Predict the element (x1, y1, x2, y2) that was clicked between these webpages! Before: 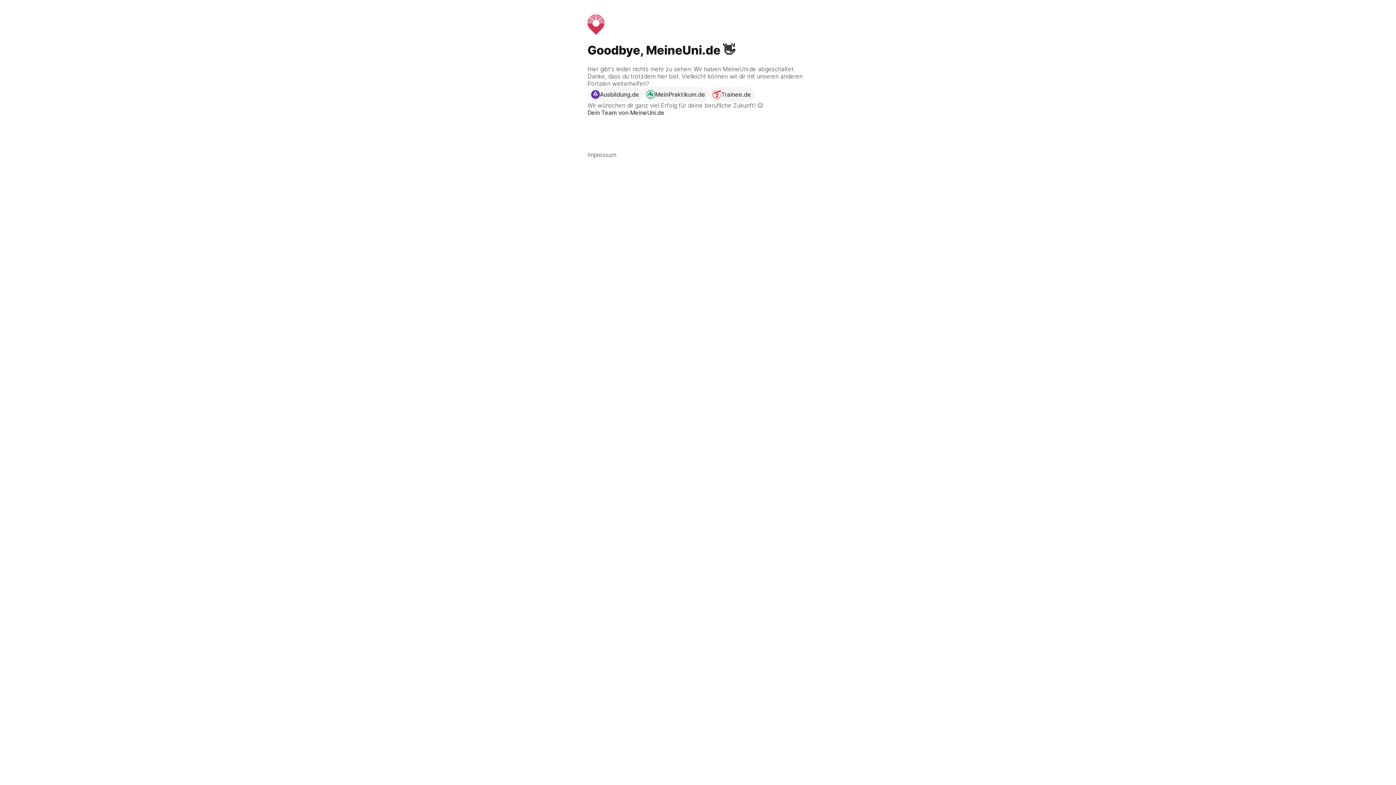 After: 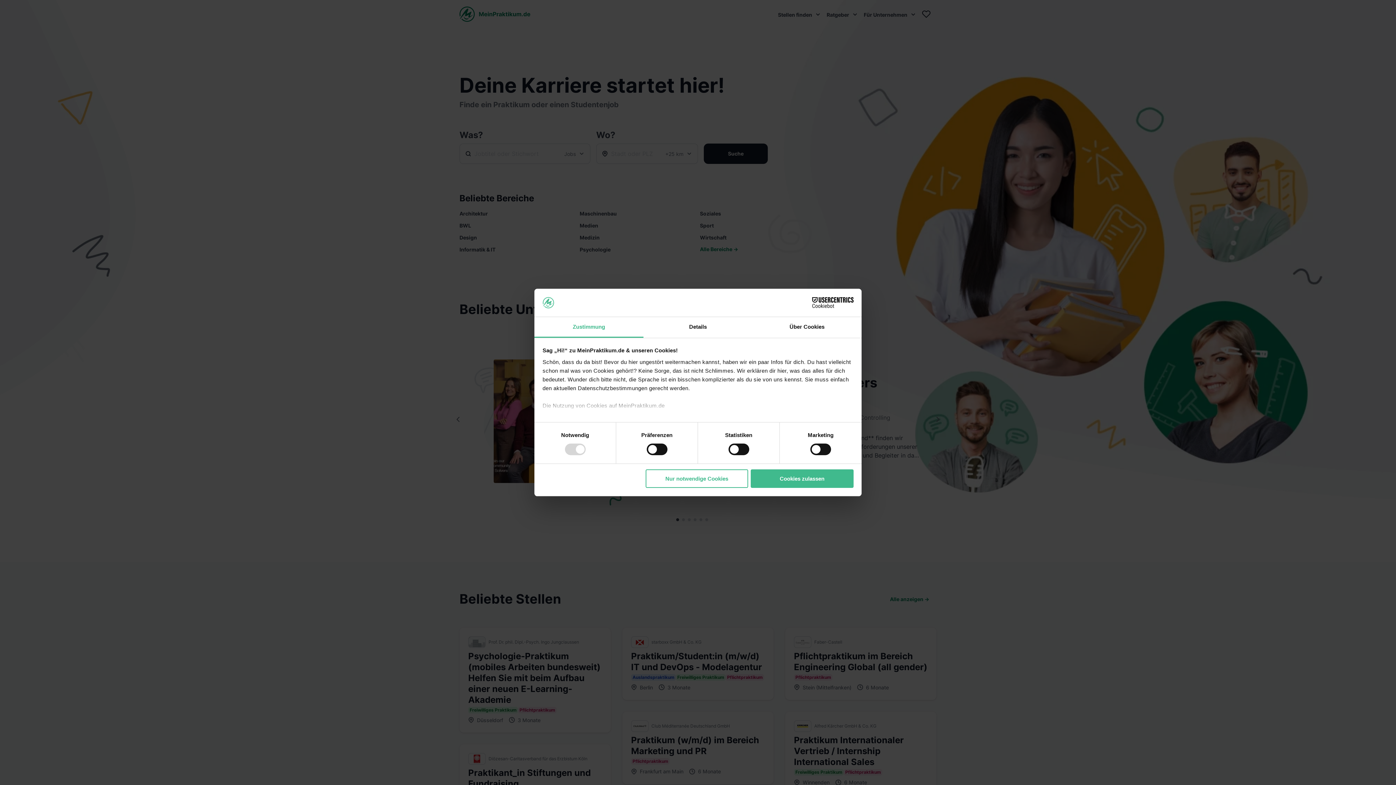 Action: label: MeinPraktikum.de bbox: (642, 87, 709, 101)